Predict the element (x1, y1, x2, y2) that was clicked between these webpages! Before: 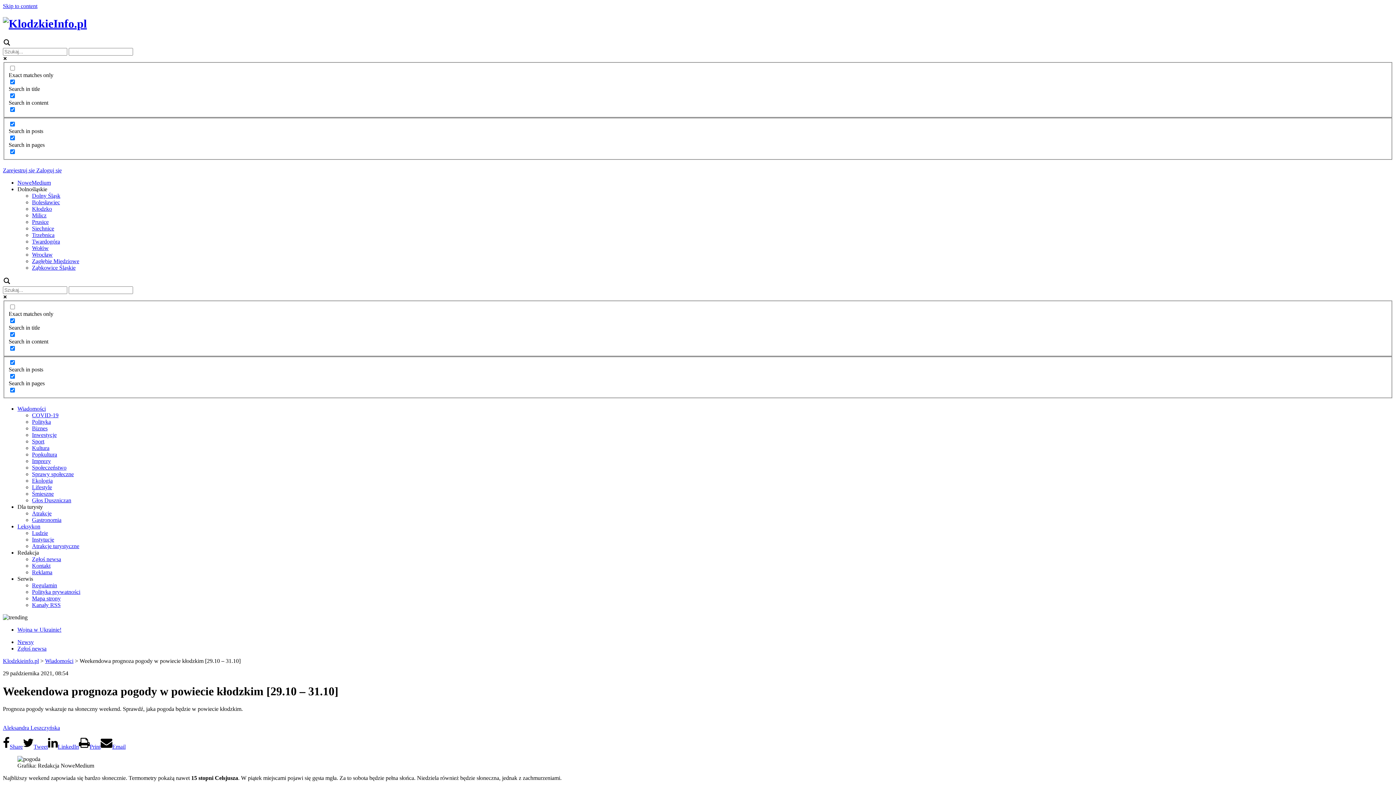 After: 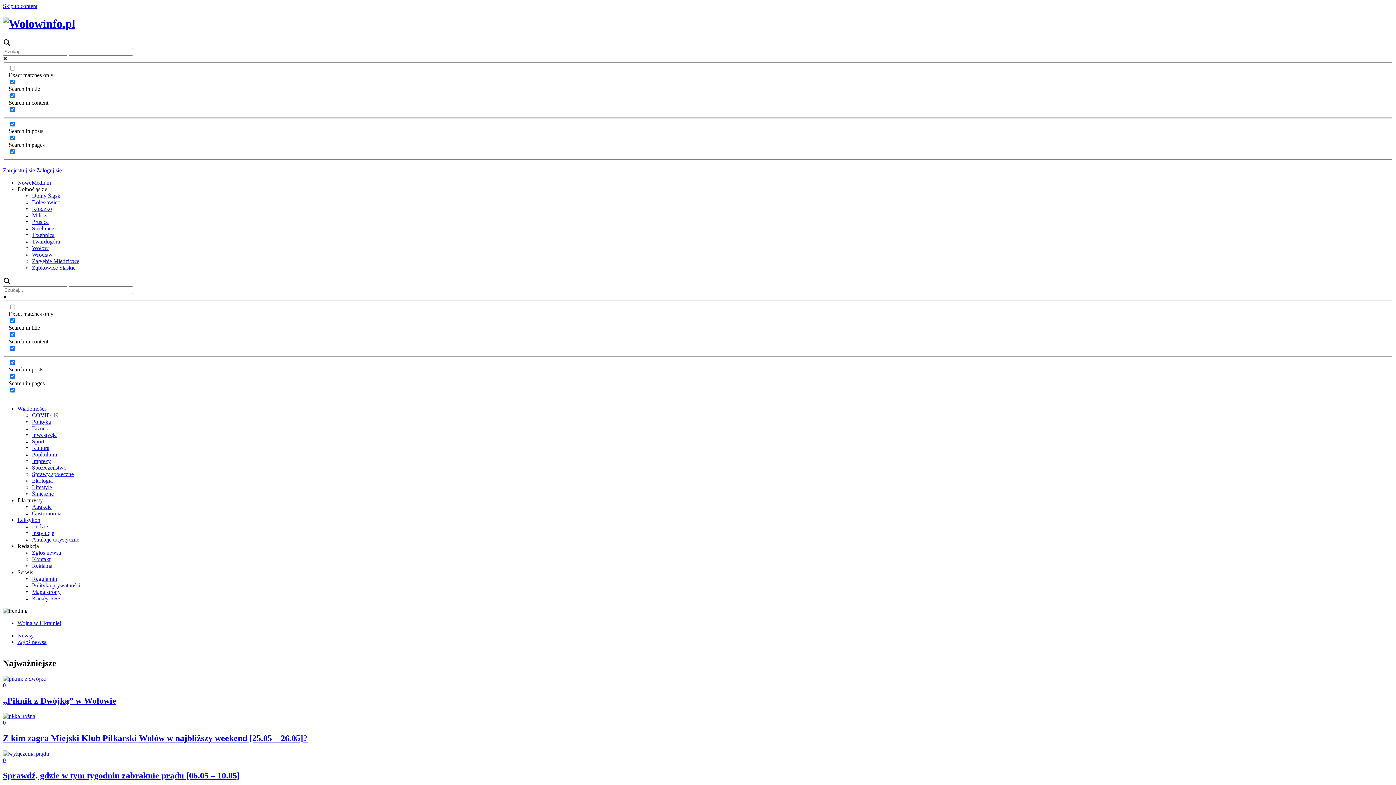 Action: label: Wołów bbox: (32, 245, 48, 251)